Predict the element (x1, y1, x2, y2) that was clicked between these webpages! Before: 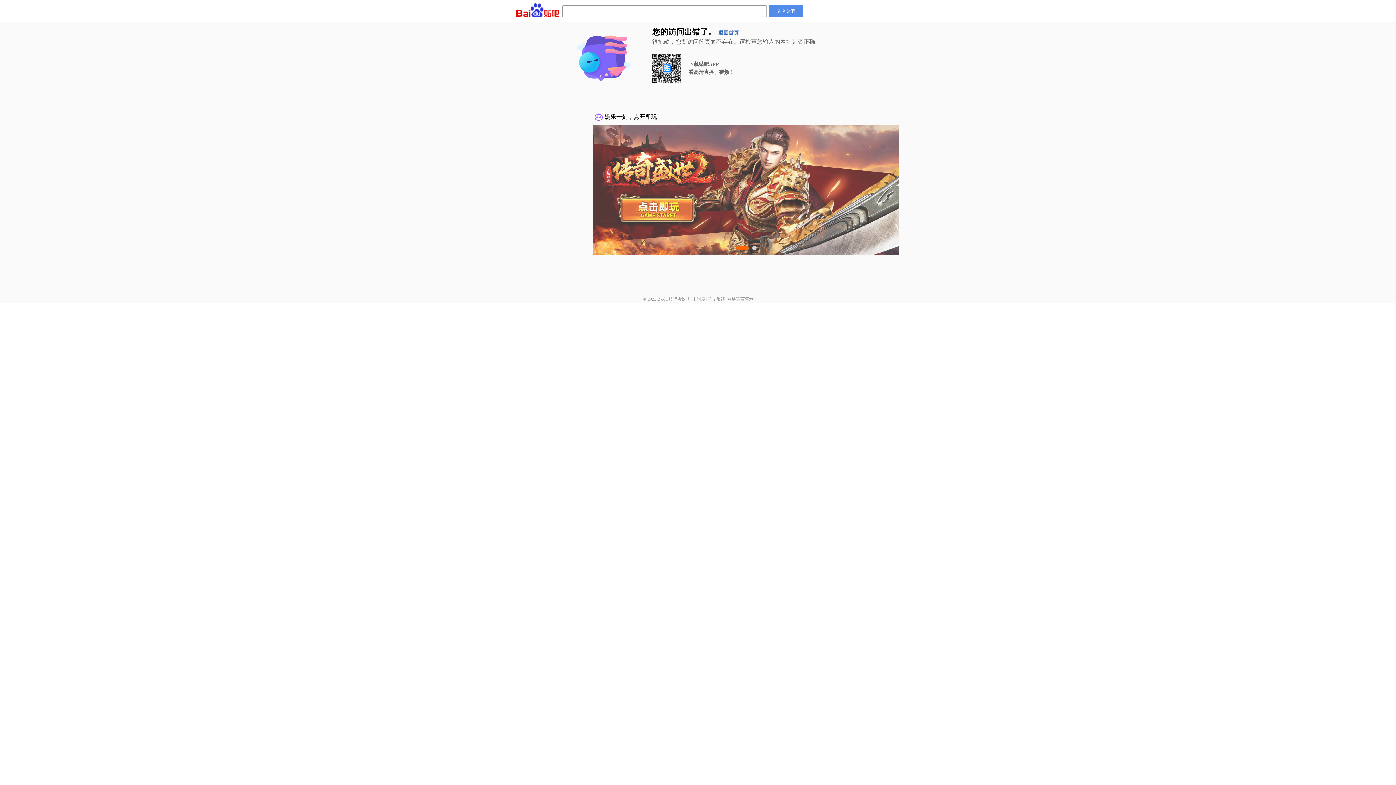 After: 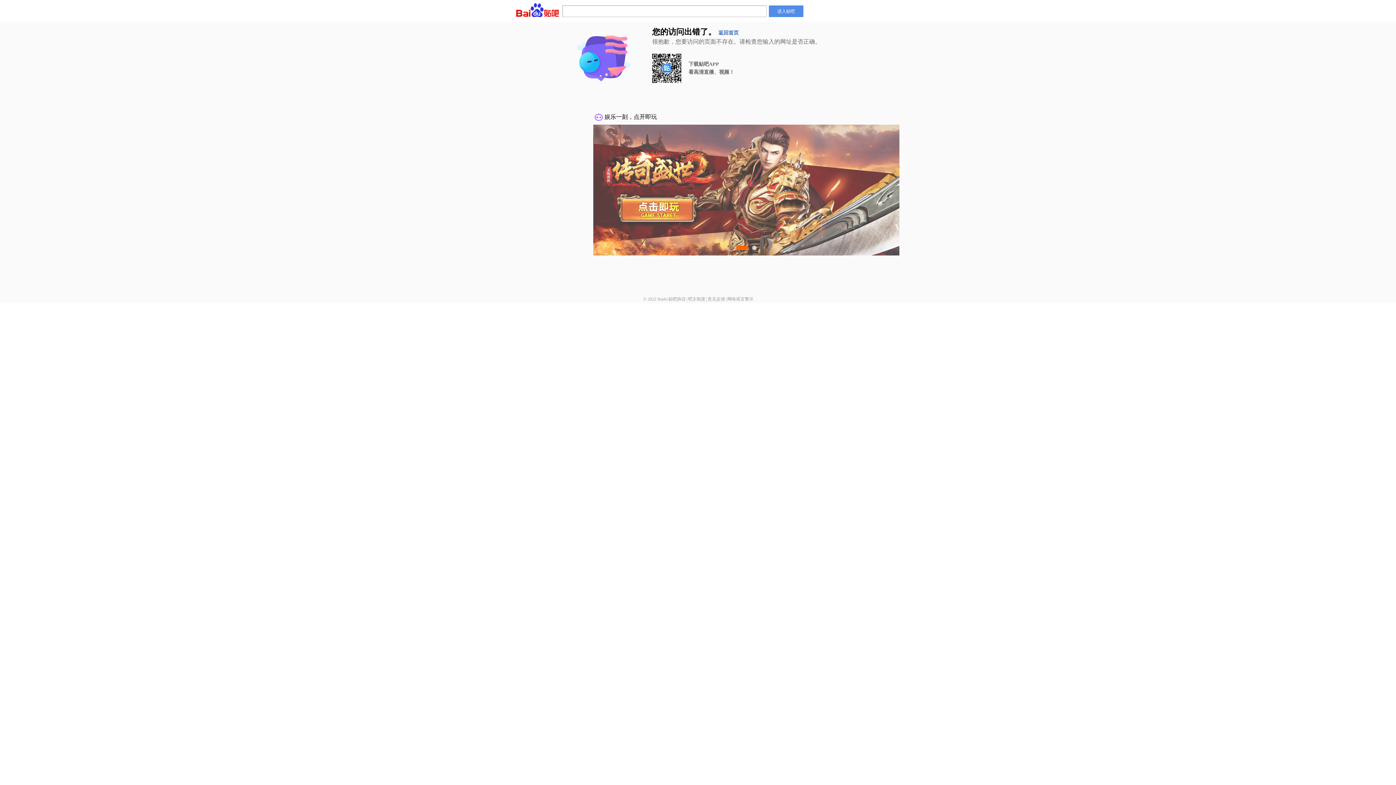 Action: bbox: (688, 296, 705, 301) label: 吧主制度